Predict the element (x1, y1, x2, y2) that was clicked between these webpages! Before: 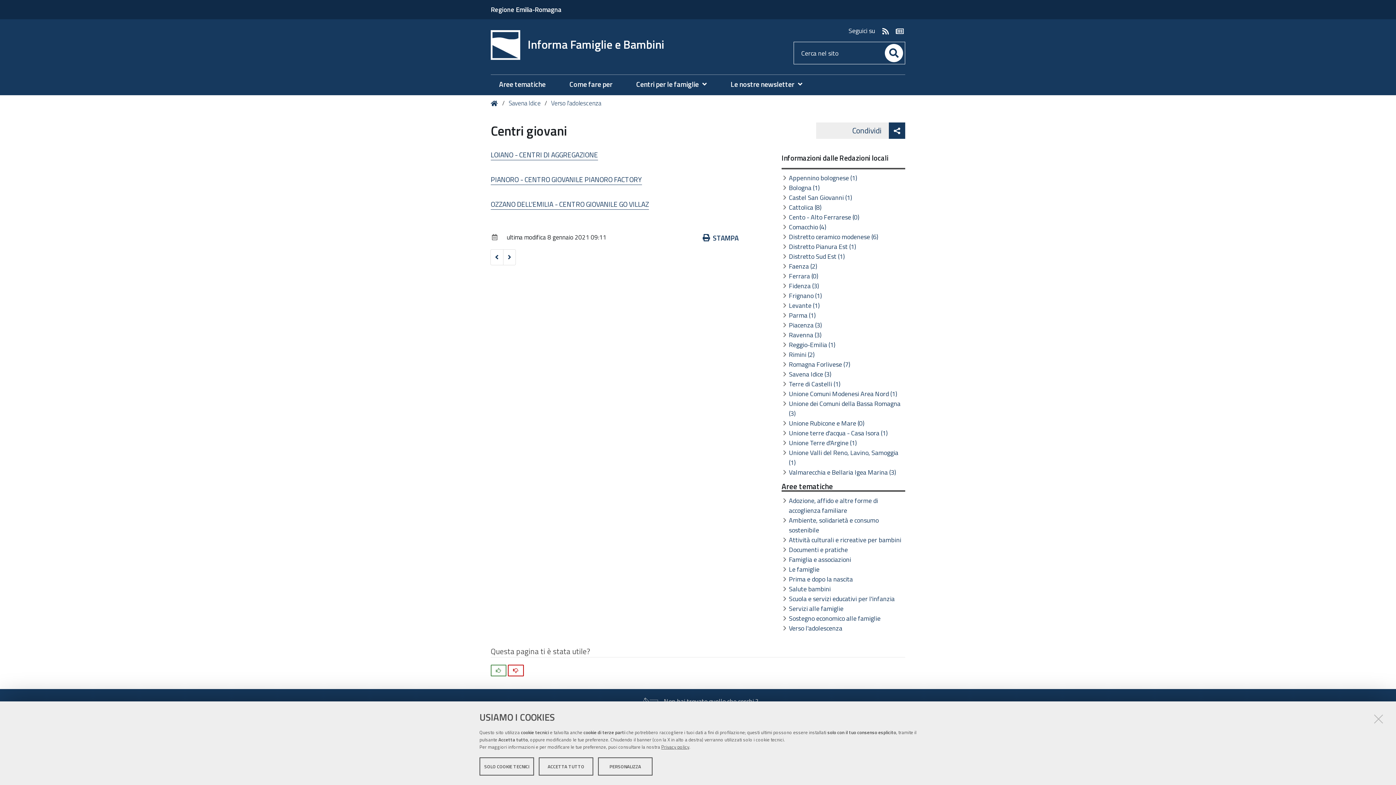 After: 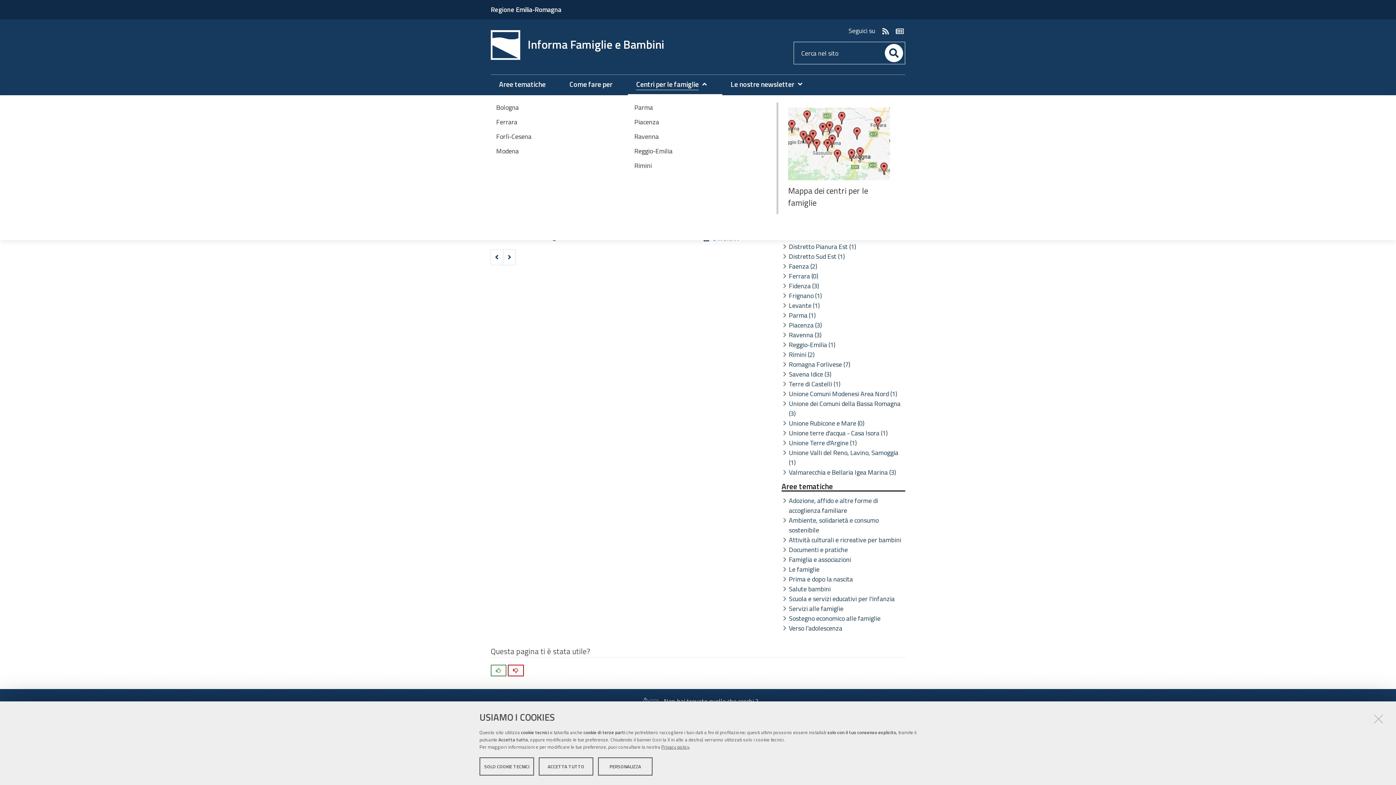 Action: label: Centri per le famiglie bbox: (636, 79, 714, 89)